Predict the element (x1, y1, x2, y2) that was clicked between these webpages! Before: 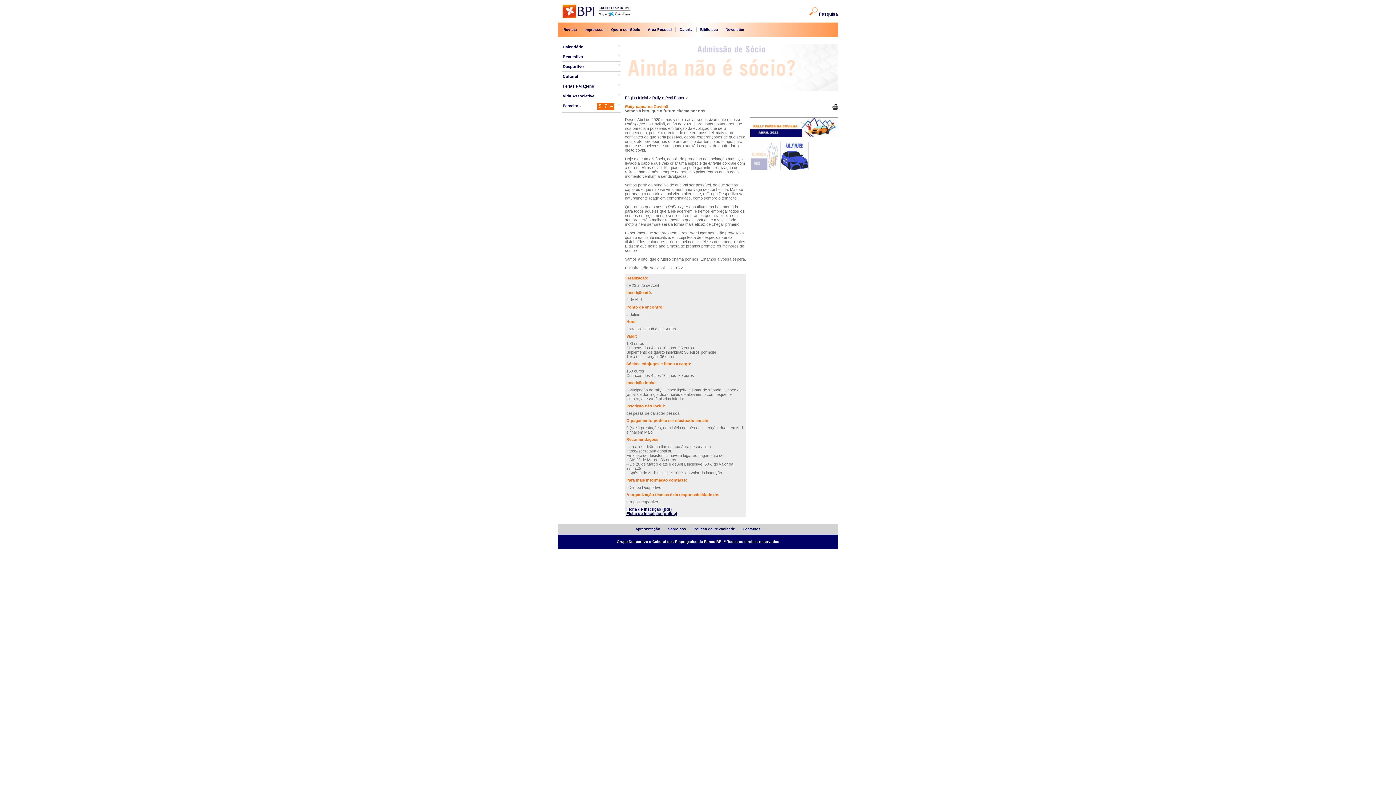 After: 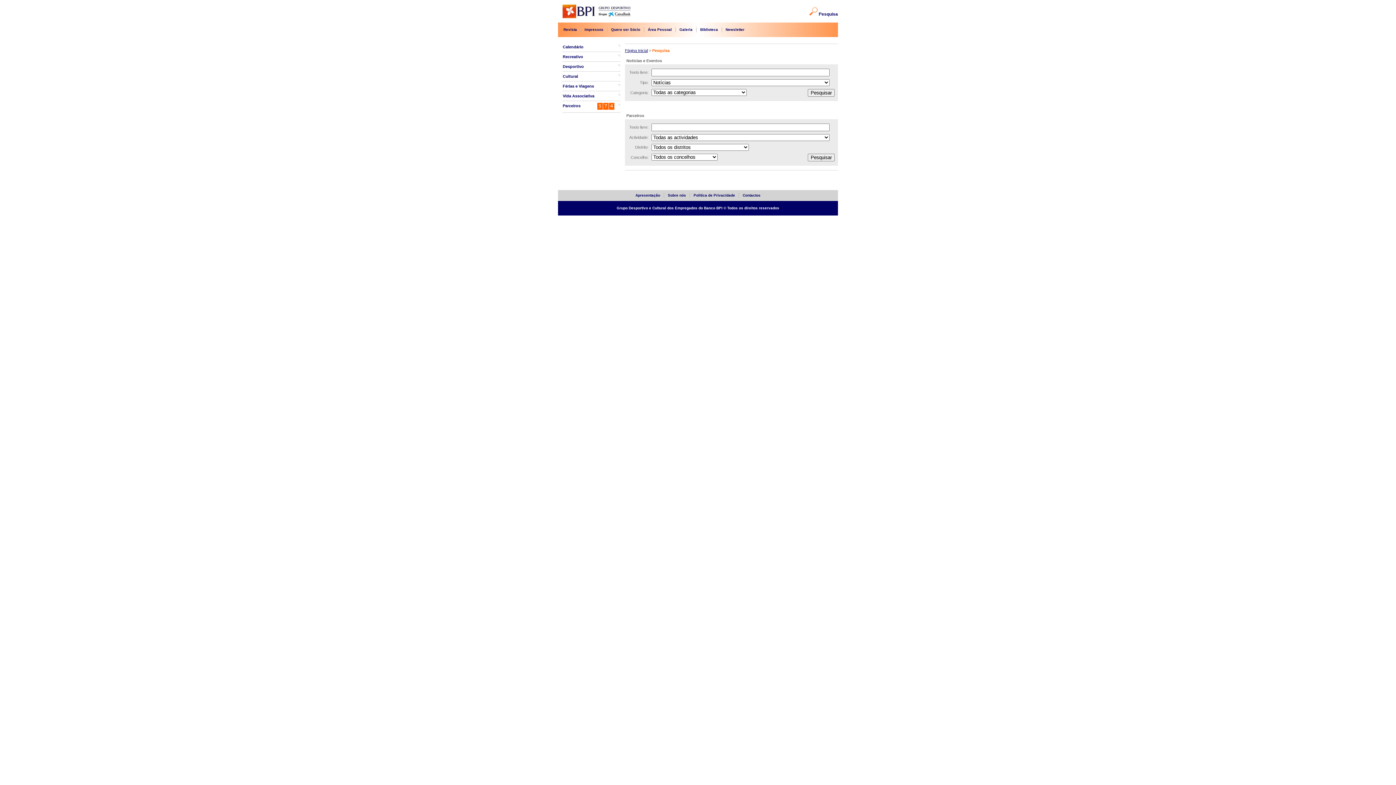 Action: bbox: (808, 13, 838, 17) label: 	Pesquisa